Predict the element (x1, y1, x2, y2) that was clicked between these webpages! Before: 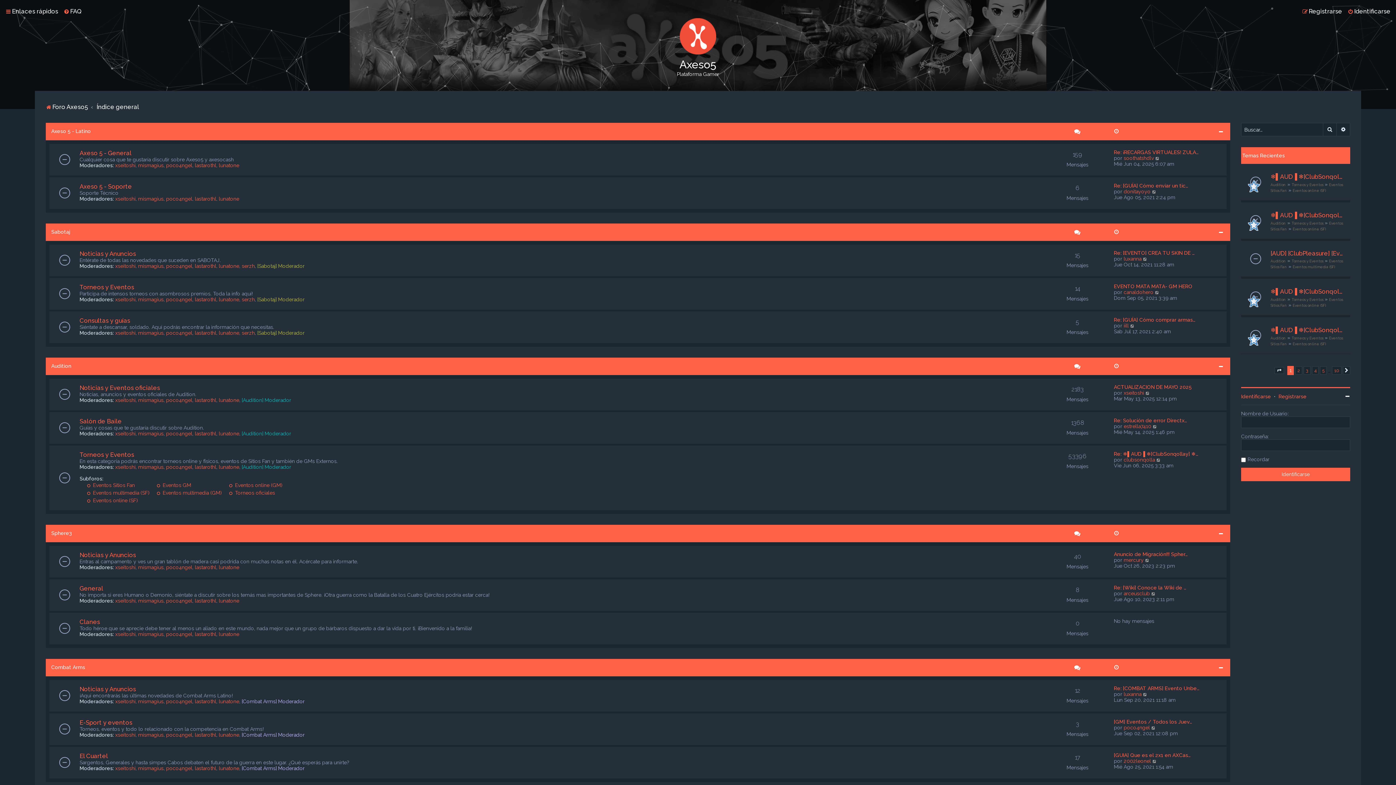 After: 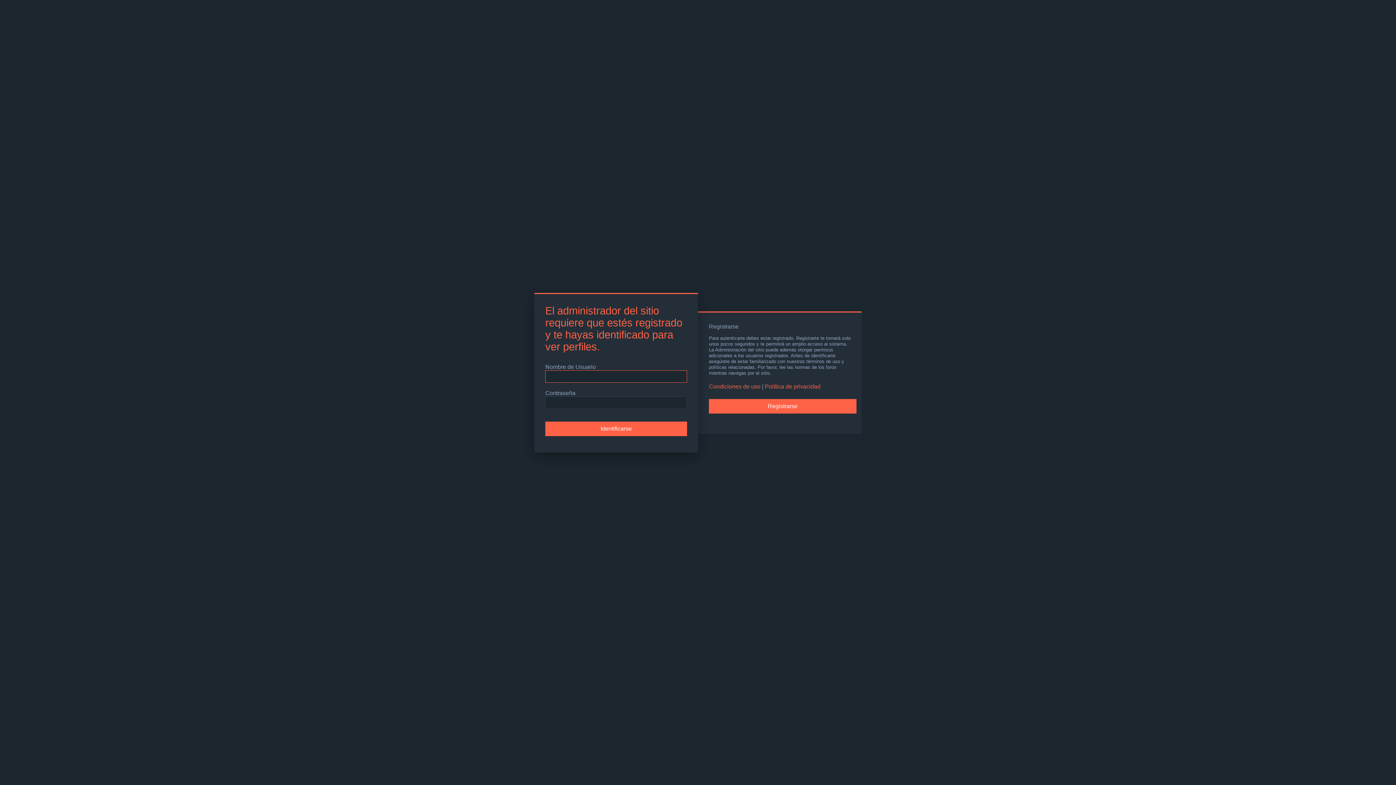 Action: label: lastarothl bbox: (194, 330, 216, 336)